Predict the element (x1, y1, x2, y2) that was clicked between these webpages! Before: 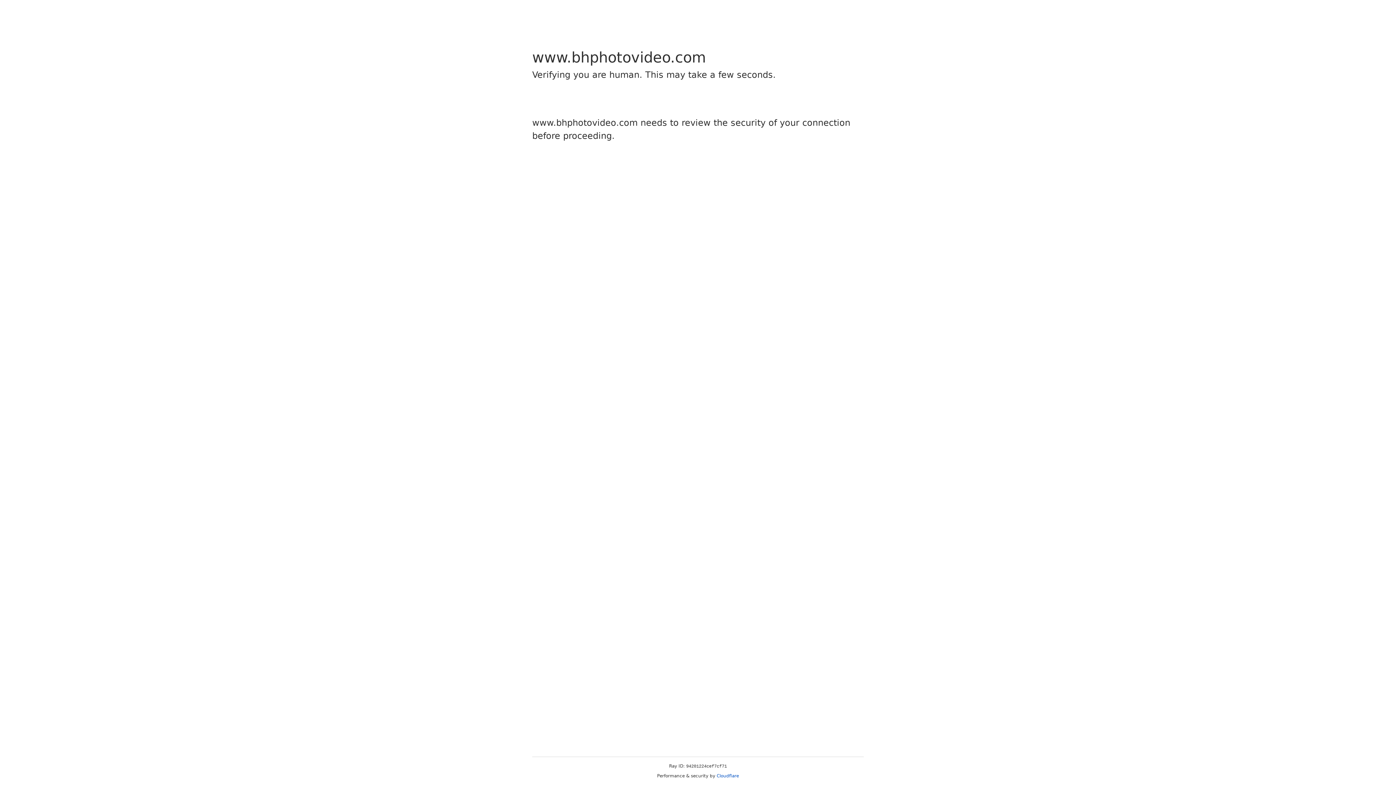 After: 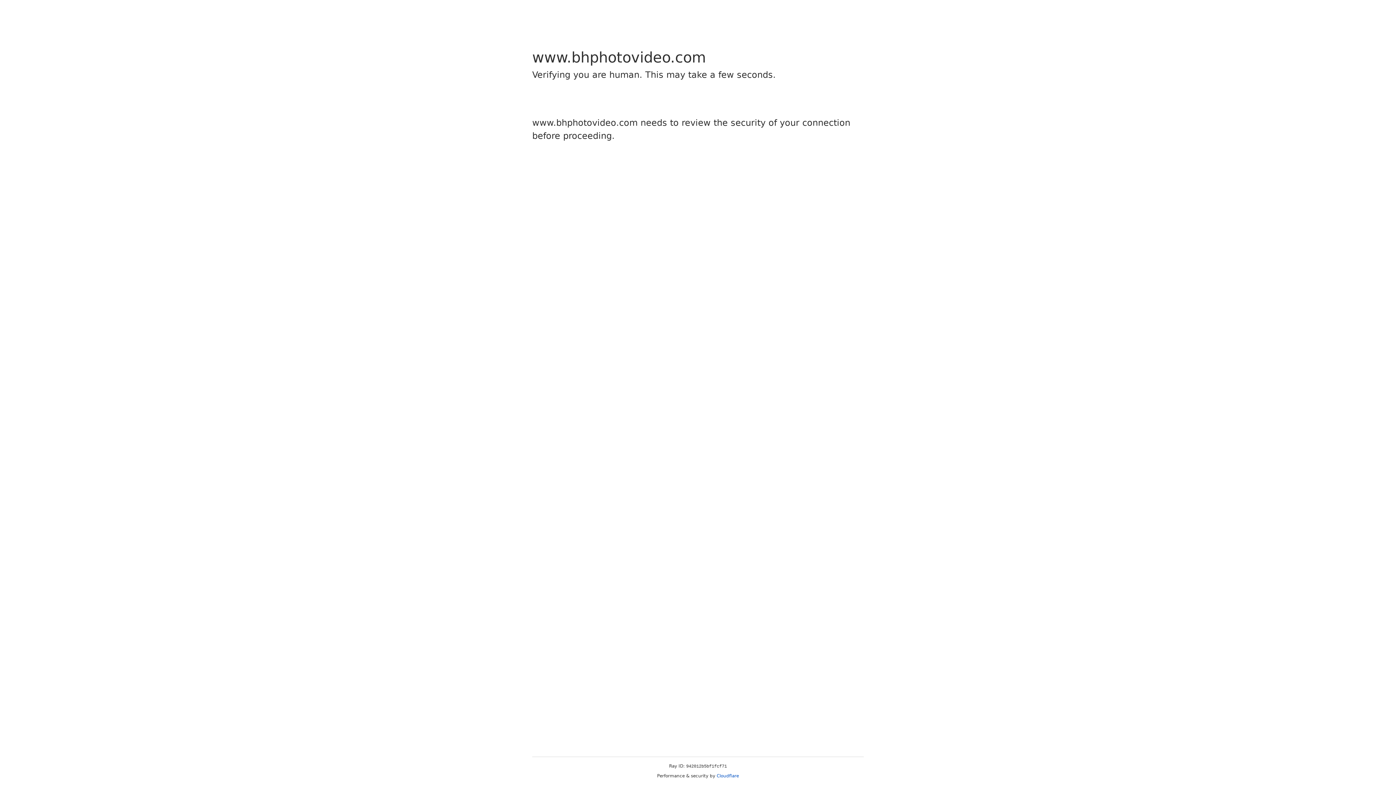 Action: label: Cloudflare bbox: (716, 773, 739, 778)